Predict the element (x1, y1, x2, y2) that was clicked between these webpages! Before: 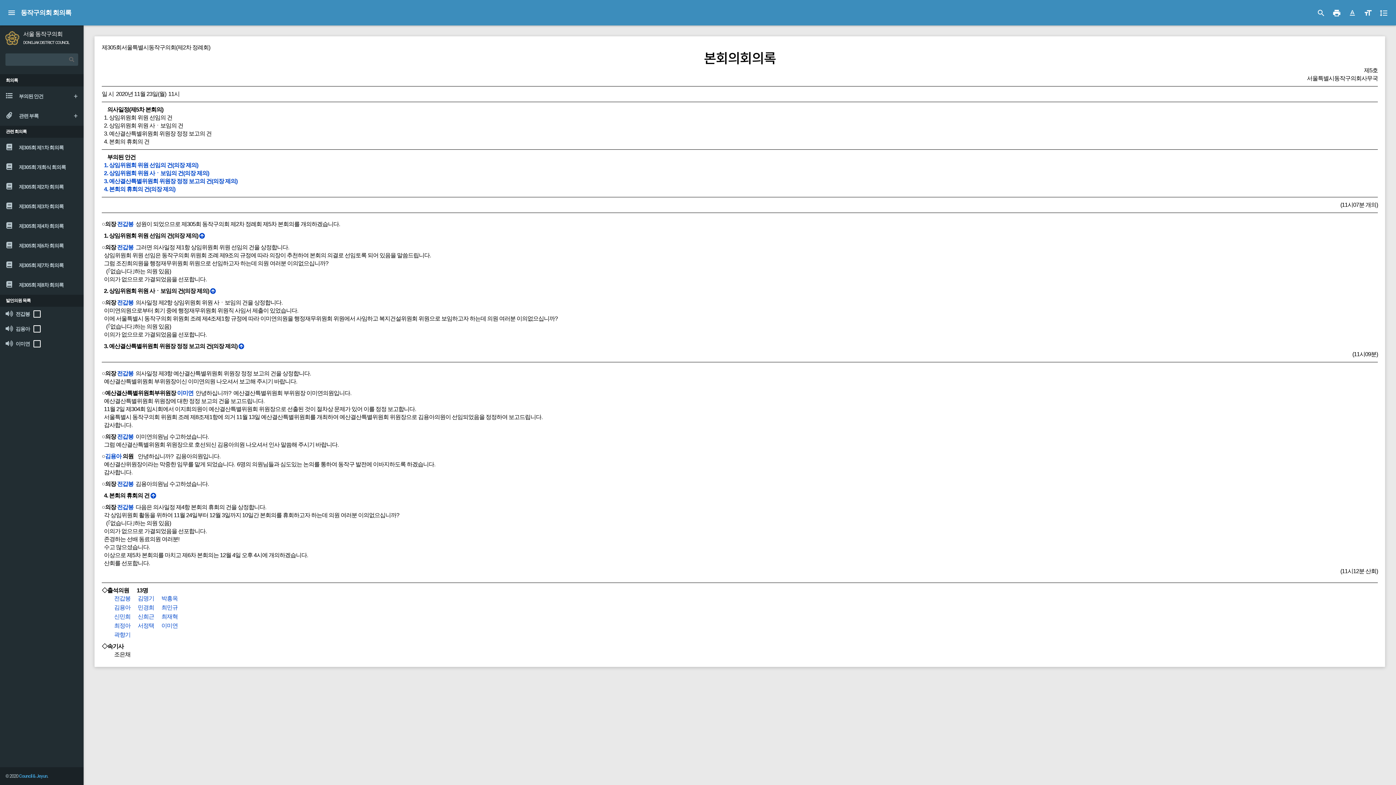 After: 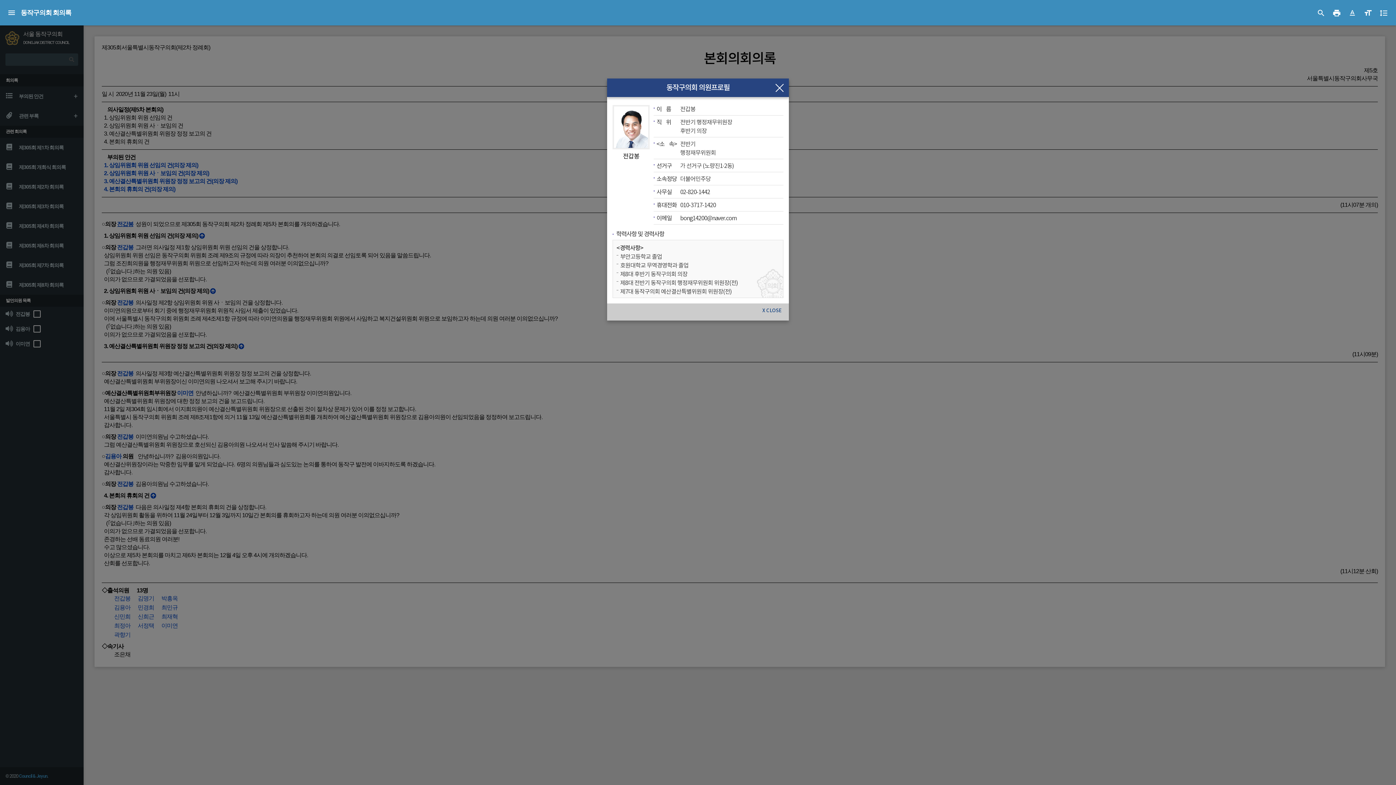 Action: bbox: (117, 221, 133, 227) label: 전갑봉